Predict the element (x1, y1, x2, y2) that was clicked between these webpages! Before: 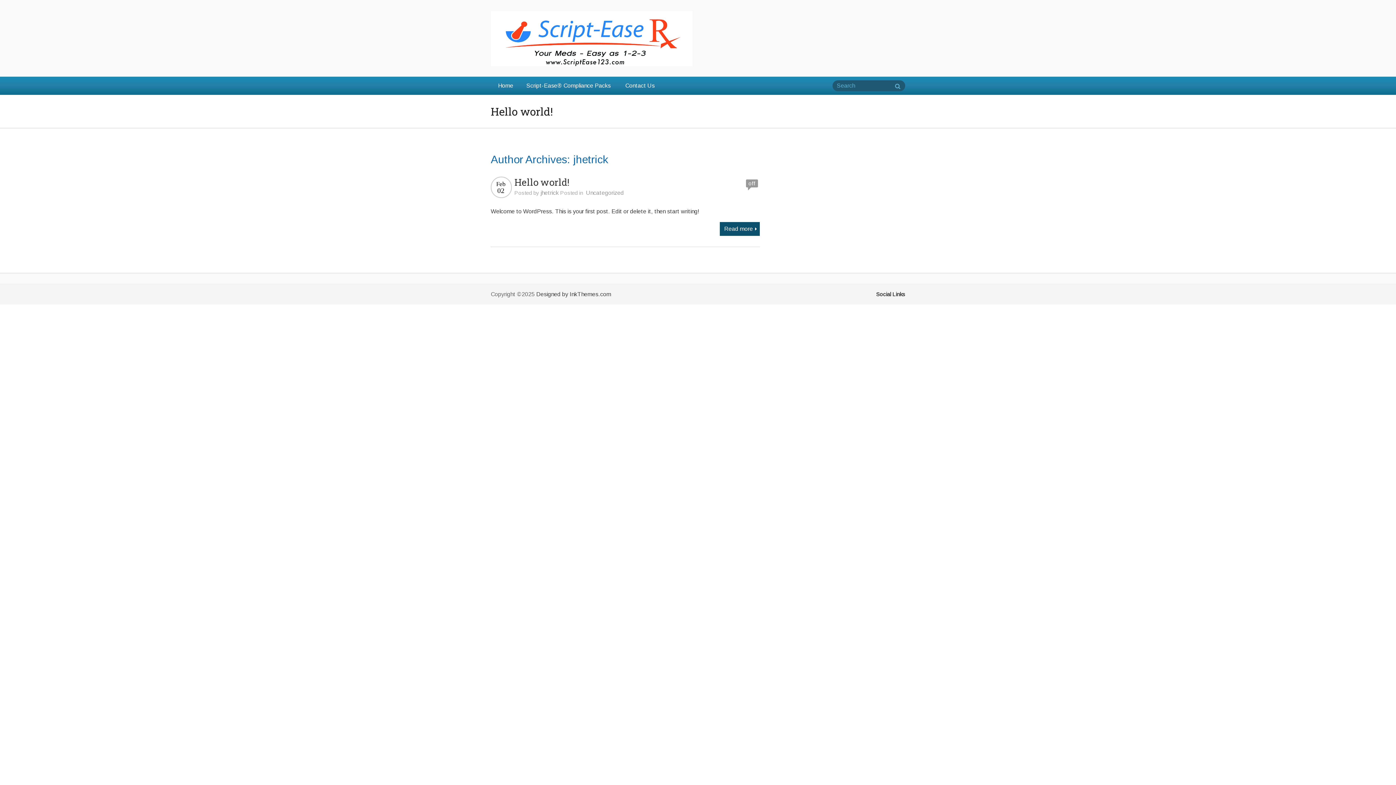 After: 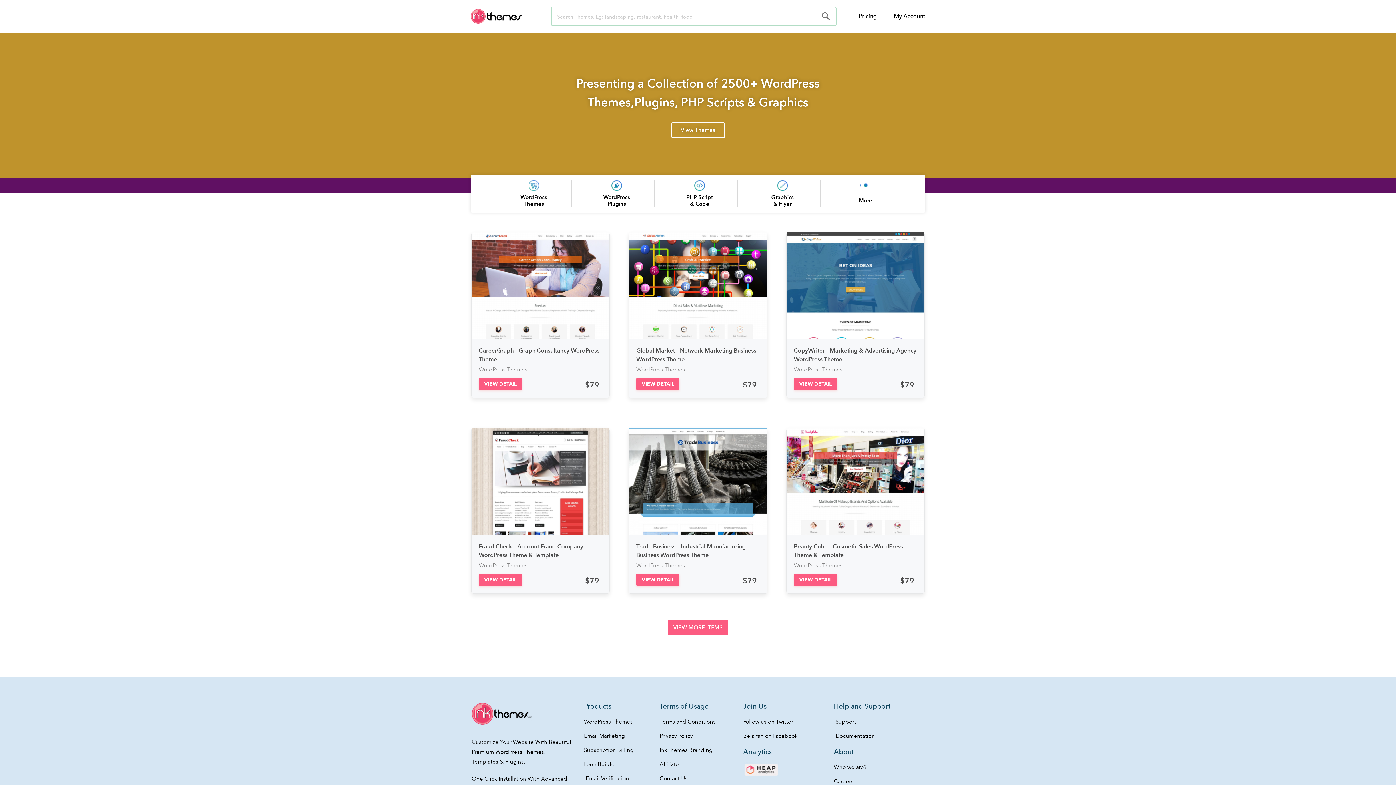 Action: label: Designed by InkThemes.com bbox: (536, 291, 611, 297)